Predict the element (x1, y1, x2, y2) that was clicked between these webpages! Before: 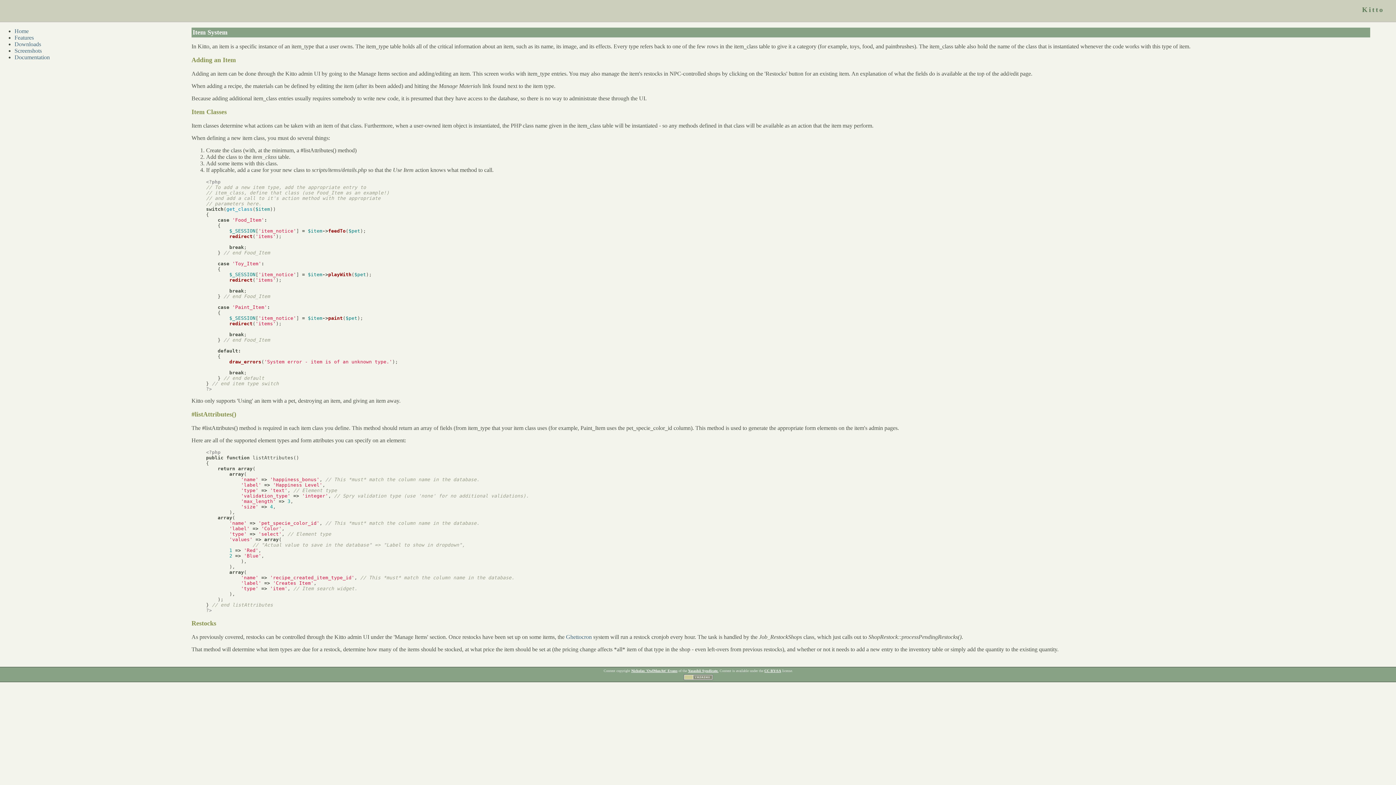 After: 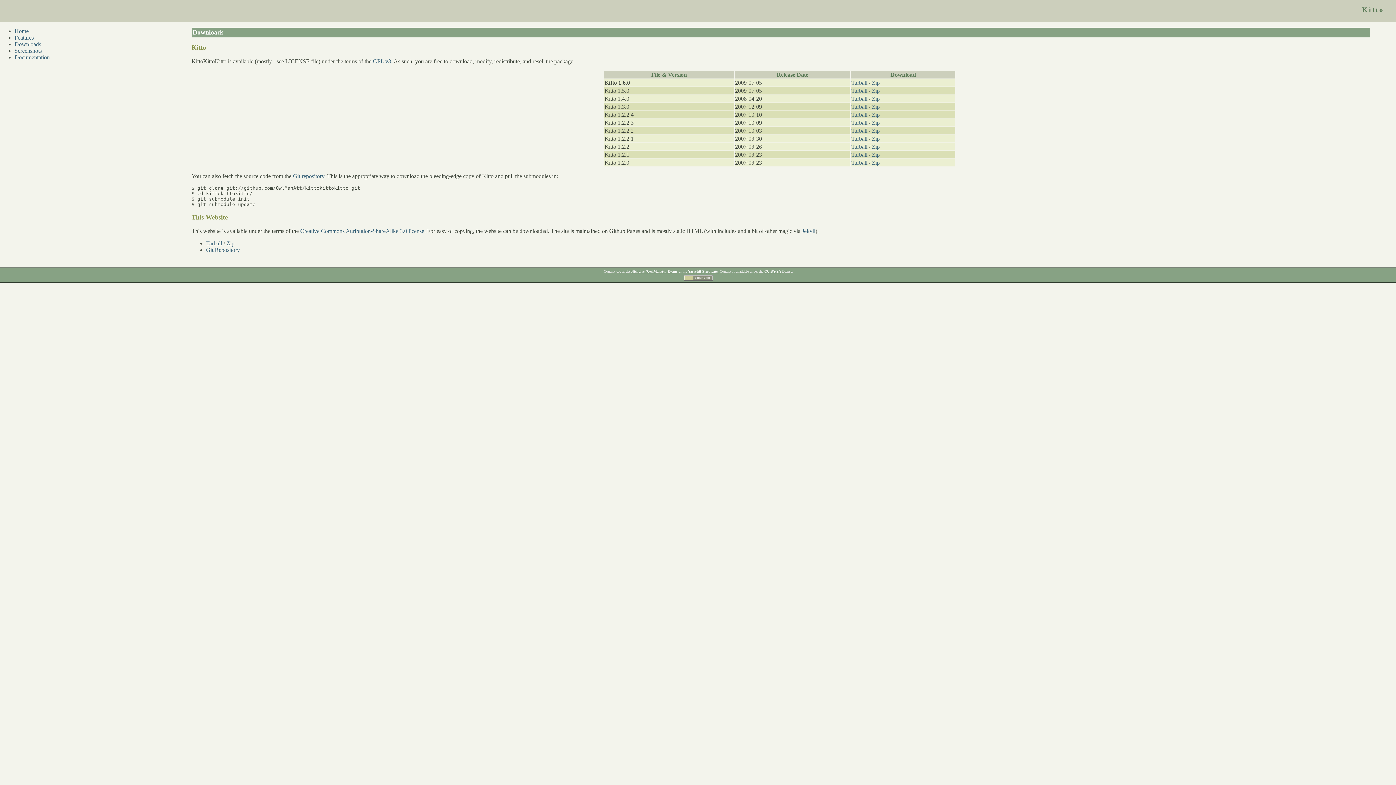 Action: label: Downloads bbox: (14, 41, 41, 47)